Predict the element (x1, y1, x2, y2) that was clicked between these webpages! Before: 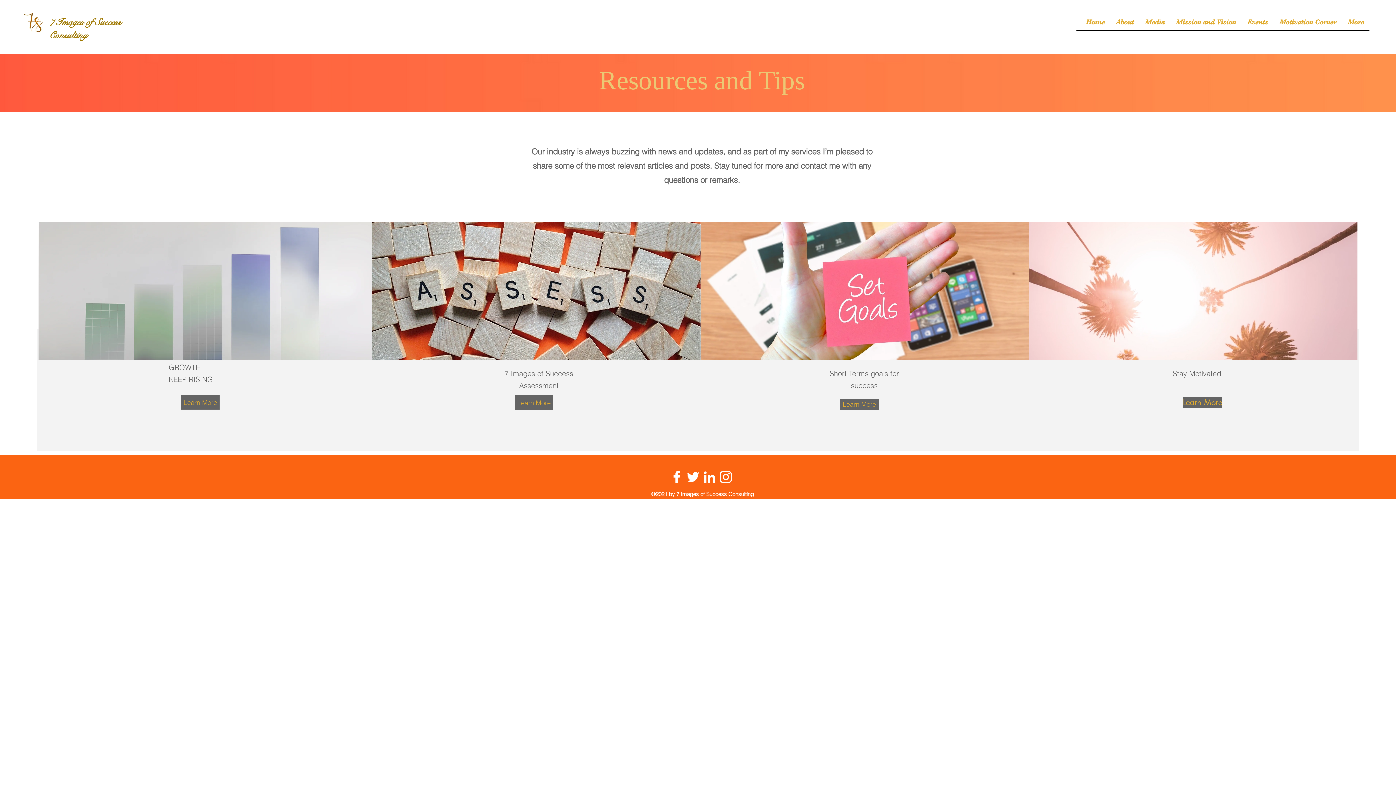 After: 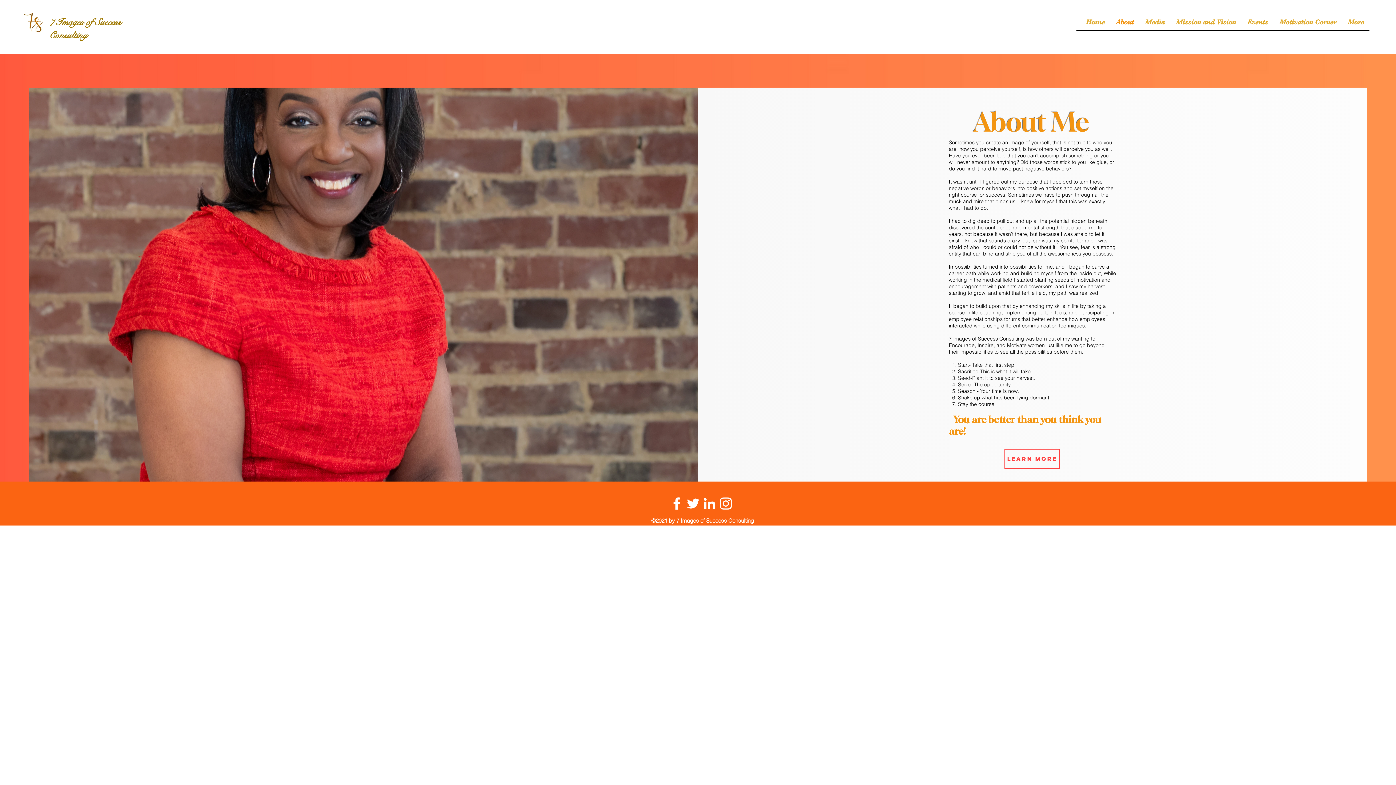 Action: label: About bbox: (1110, 14, 1139, 29)